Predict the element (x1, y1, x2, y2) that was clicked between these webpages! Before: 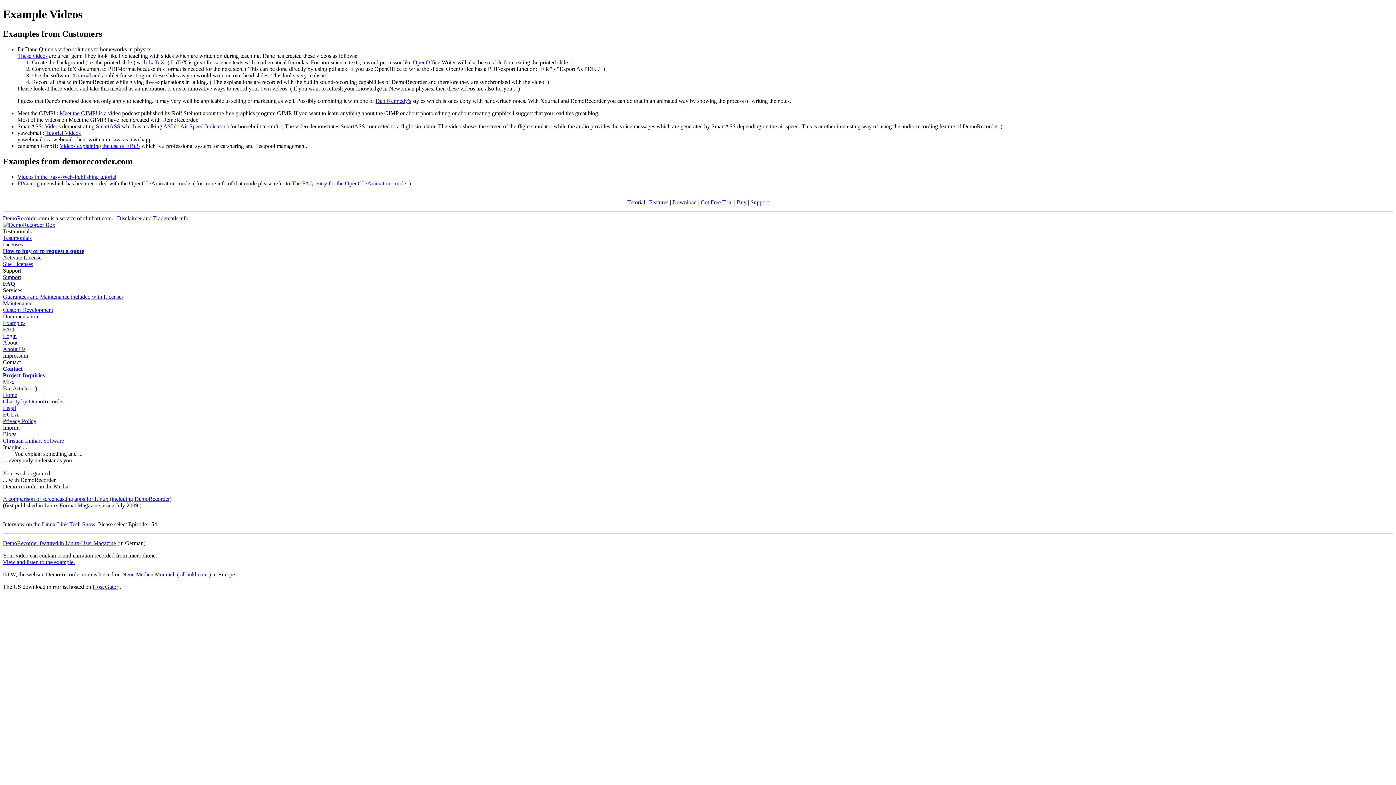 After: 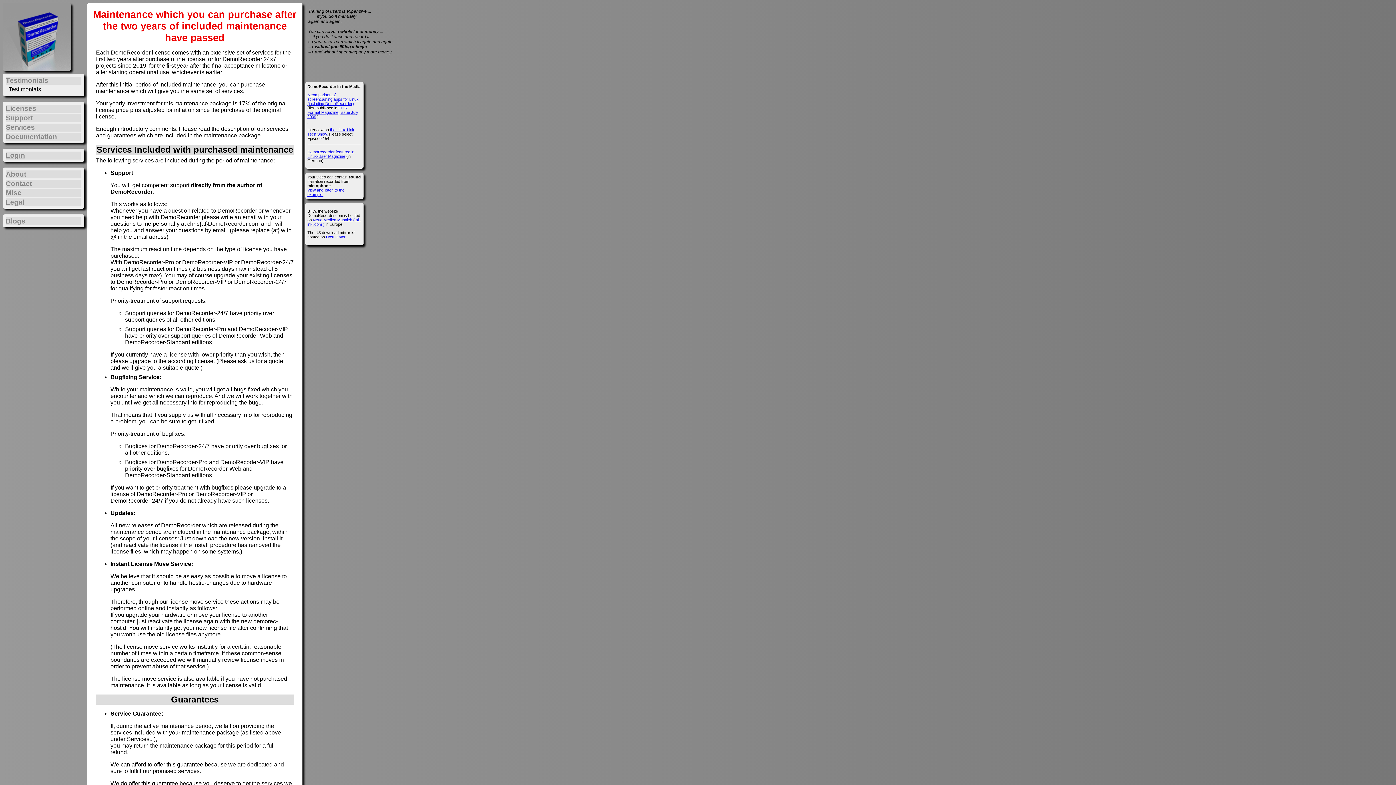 Action: label: Maintenance bbox: (2, 300, 32, 306)